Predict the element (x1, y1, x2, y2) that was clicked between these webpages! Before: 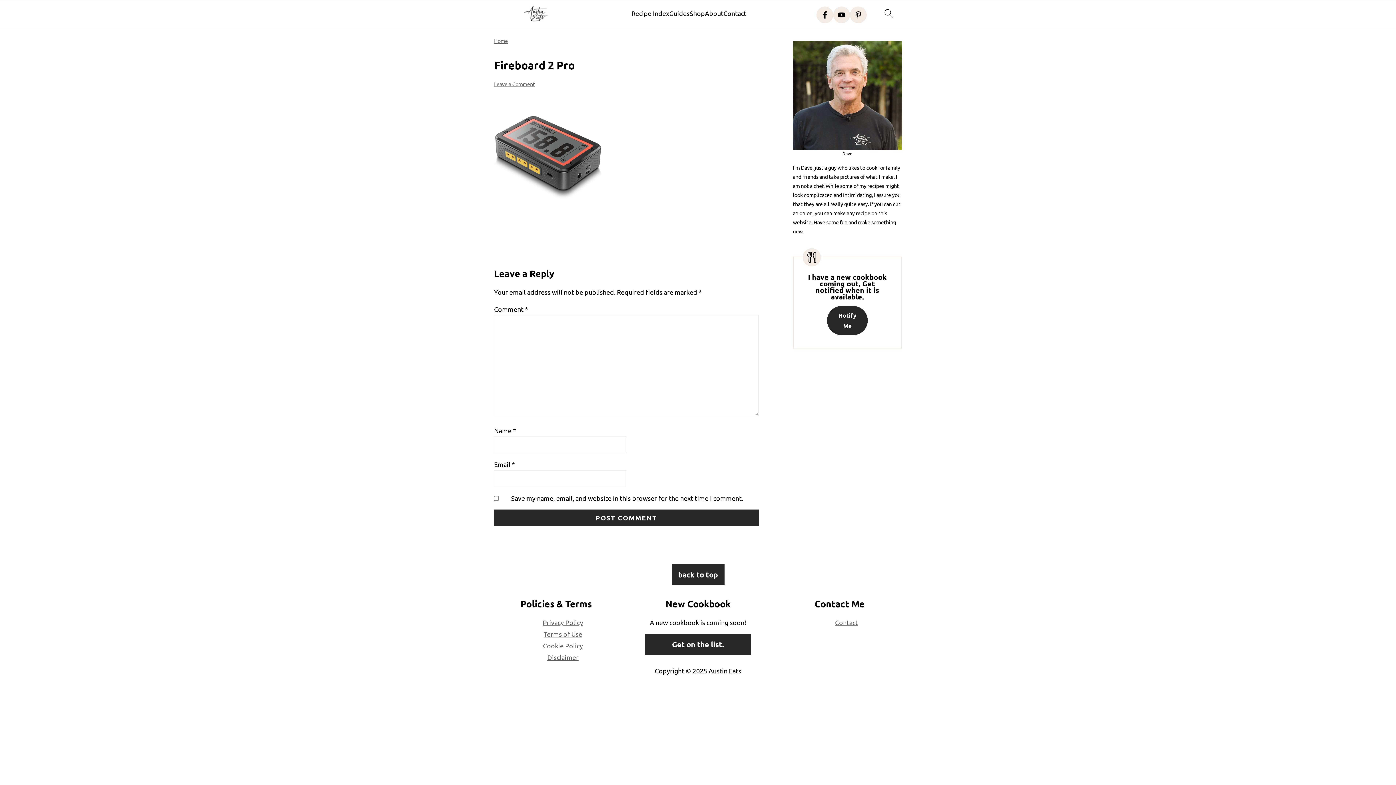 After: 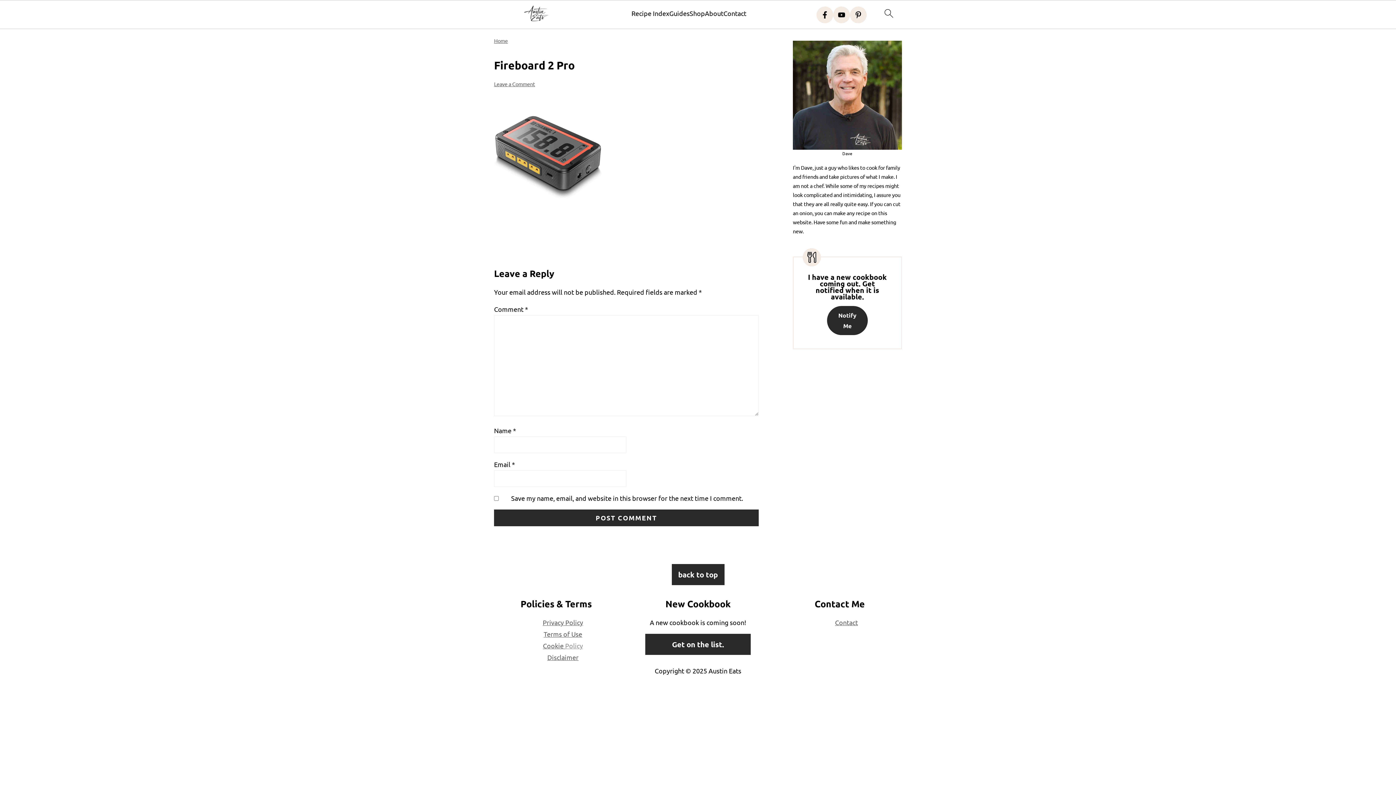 Action: label: Policy bbox: (565, 642, 583, 649)